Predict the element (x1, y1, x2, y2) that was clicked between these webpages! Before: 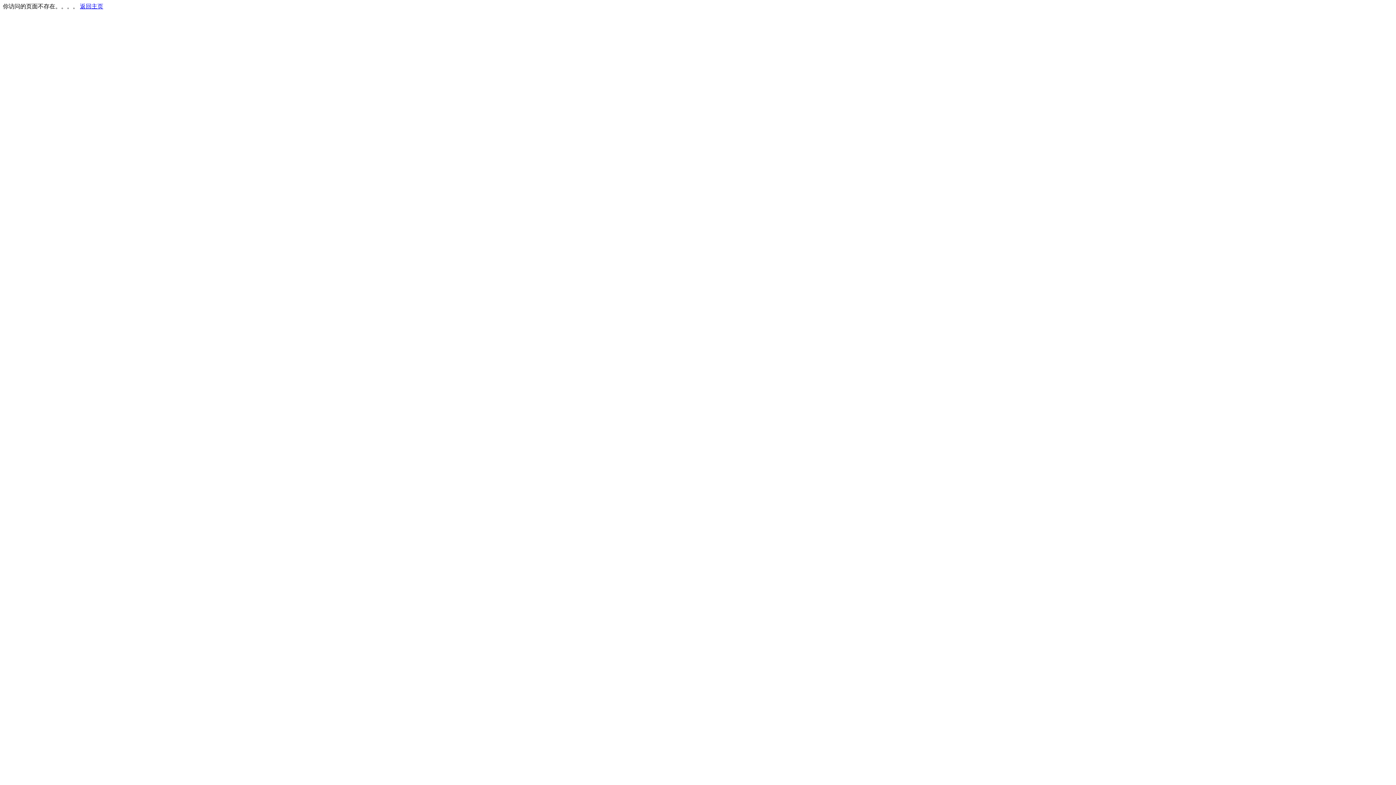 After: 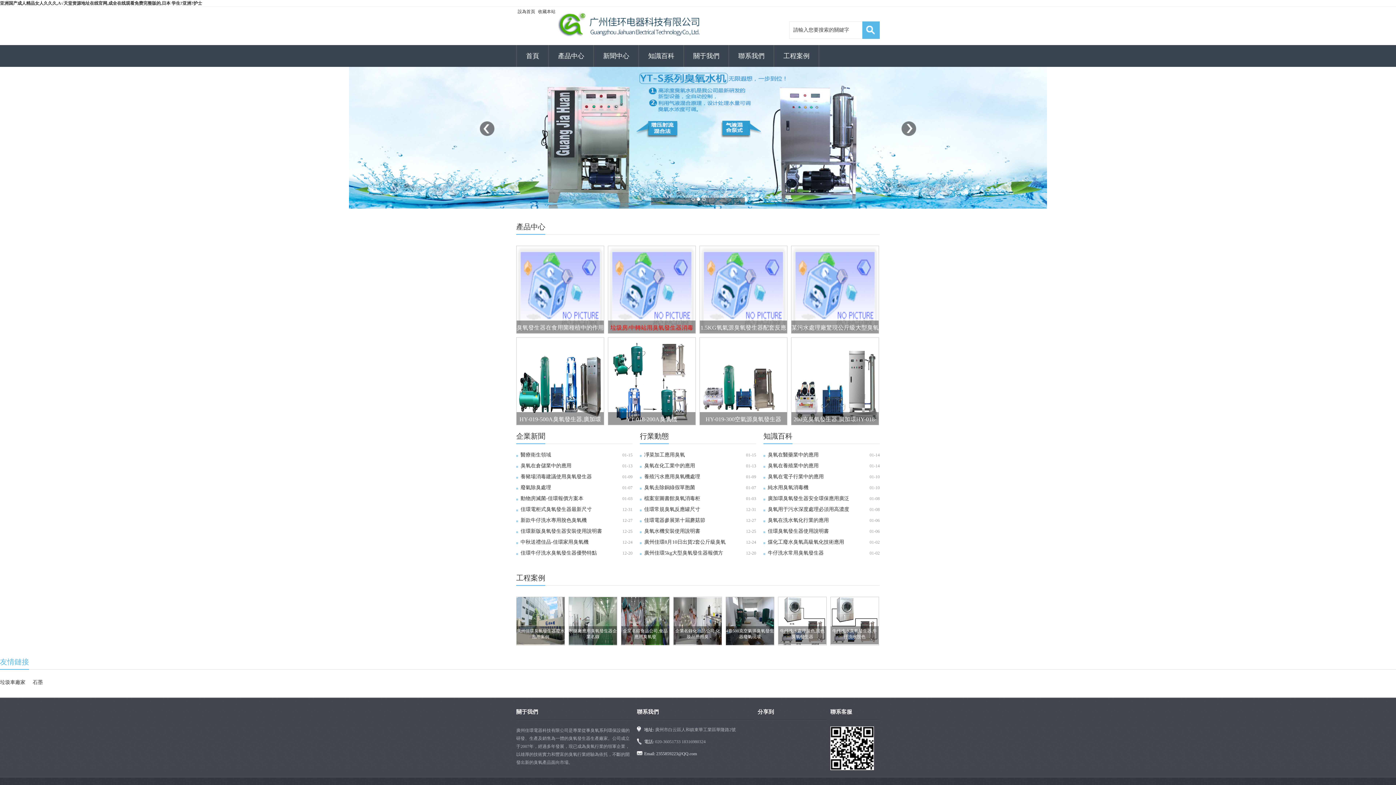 Action: label: 返回主页 bbox: (80, 3, 103, 9)